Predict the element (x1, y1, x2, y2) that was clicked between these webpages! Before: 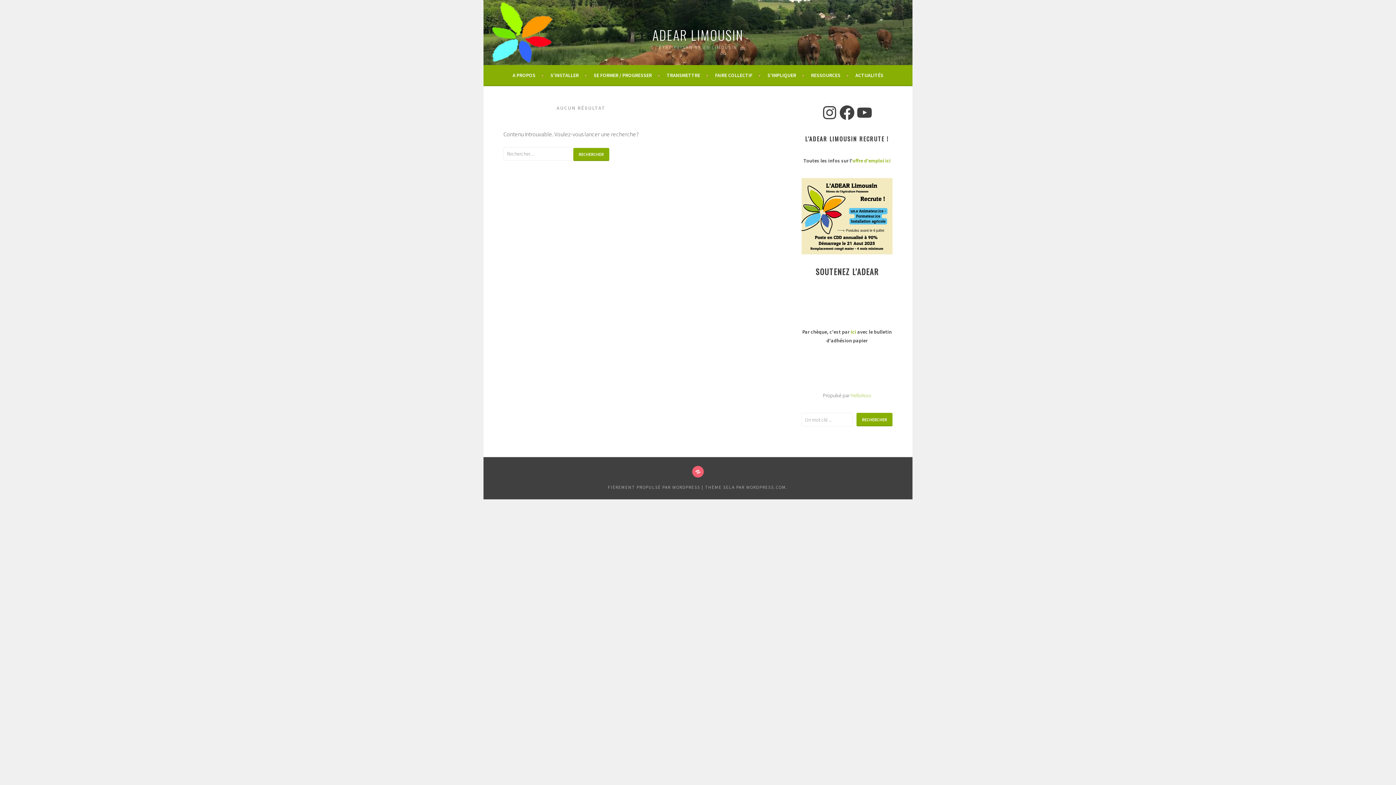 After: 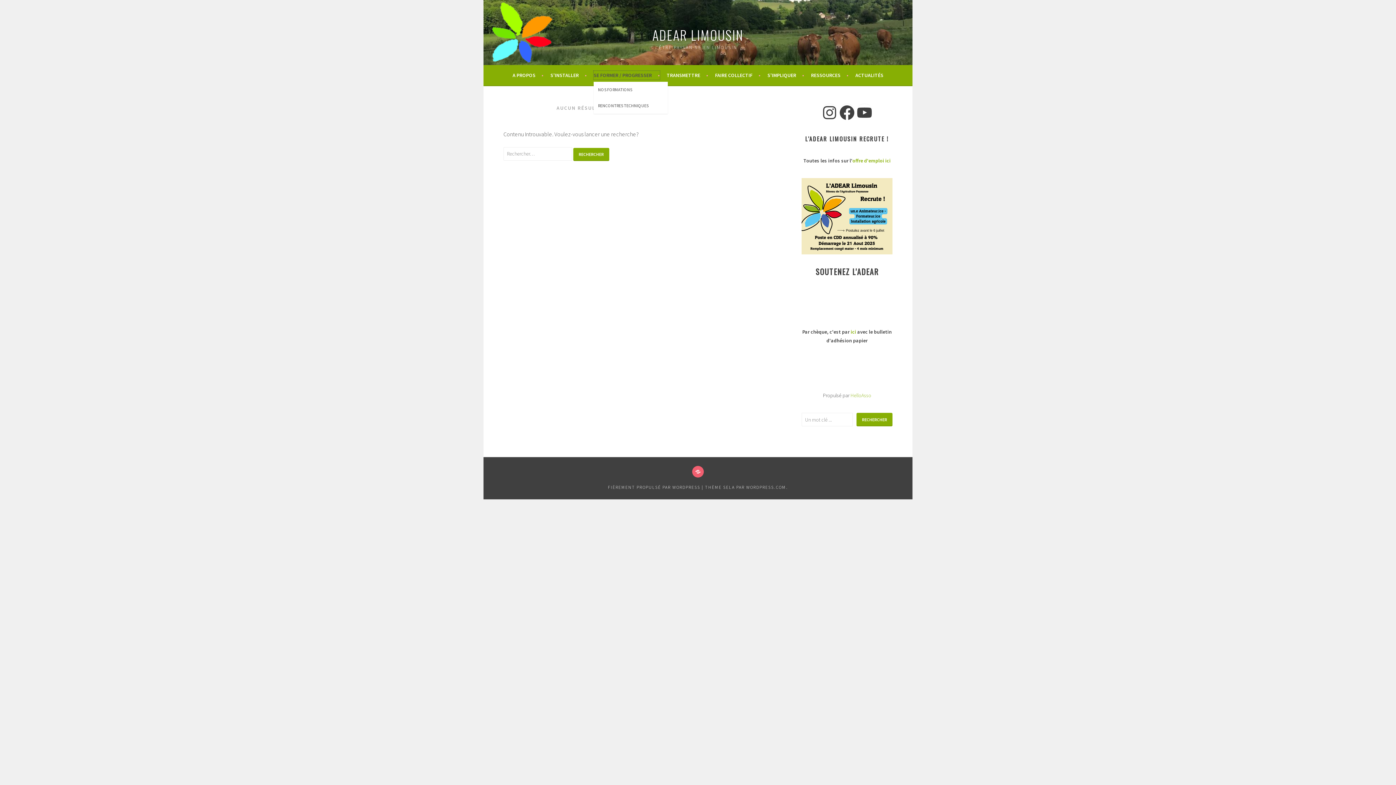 Action: label: SE FORMER / PROGRESSER bbox: (593, 70, 660, 79)